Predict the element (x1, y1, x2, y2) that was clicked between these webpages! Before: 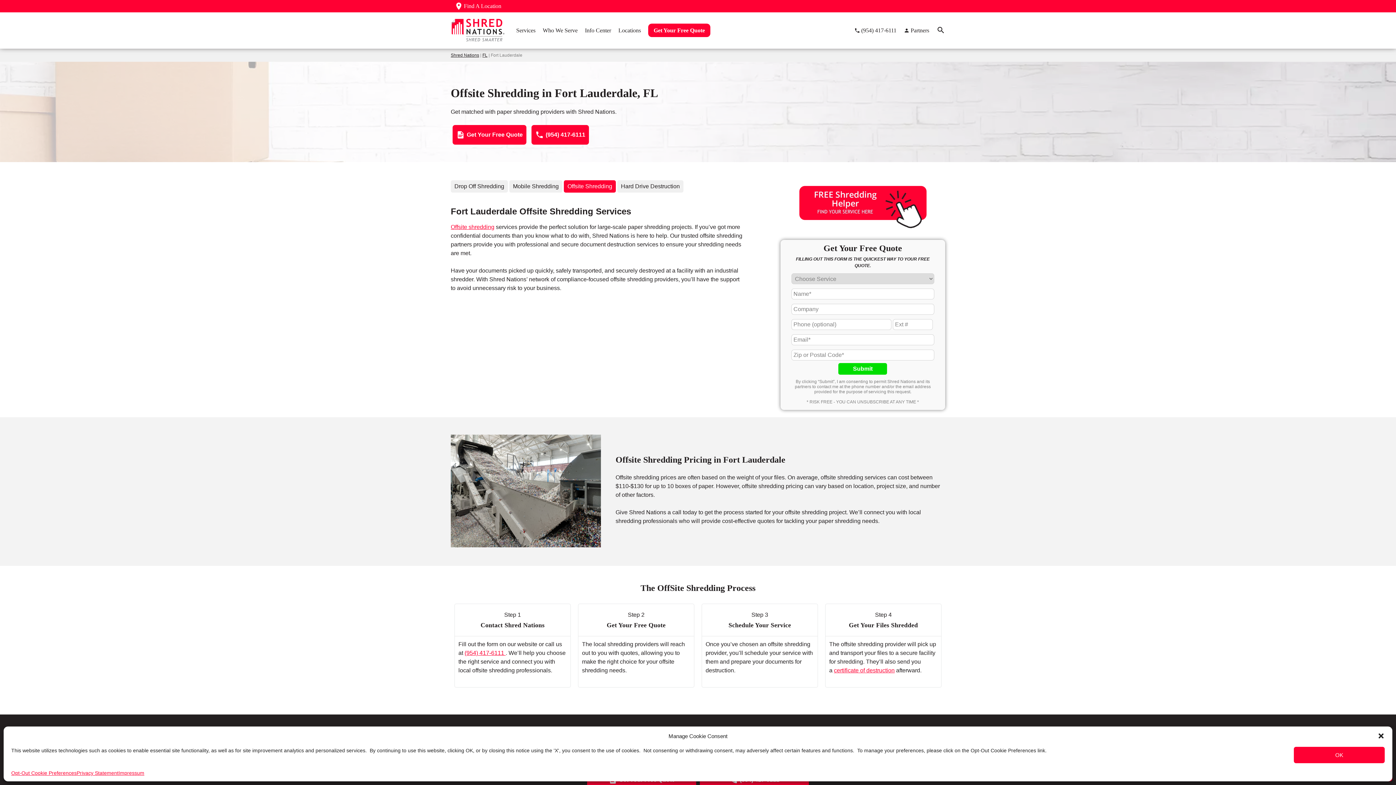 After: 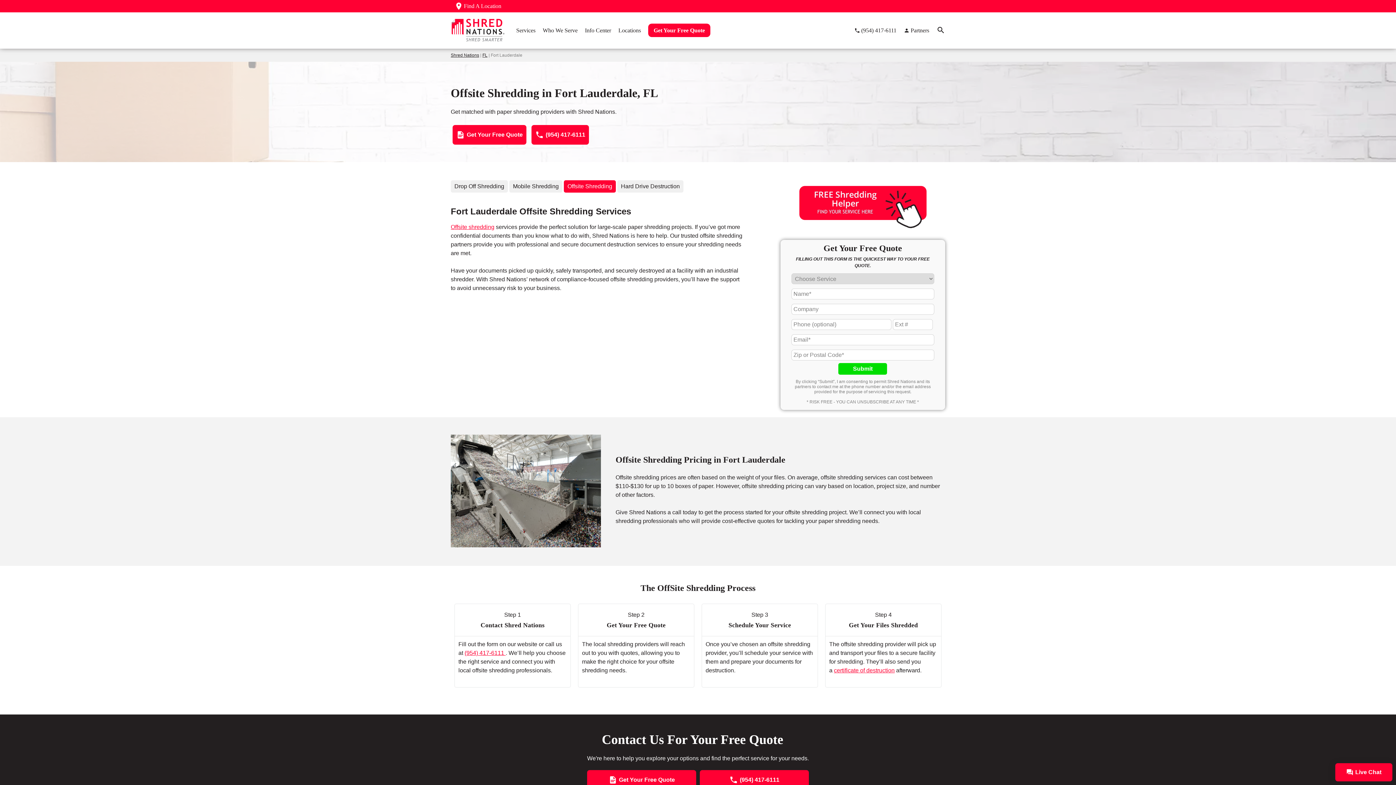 Action: bbox: (1294, 747, 1385, 763) label: OK